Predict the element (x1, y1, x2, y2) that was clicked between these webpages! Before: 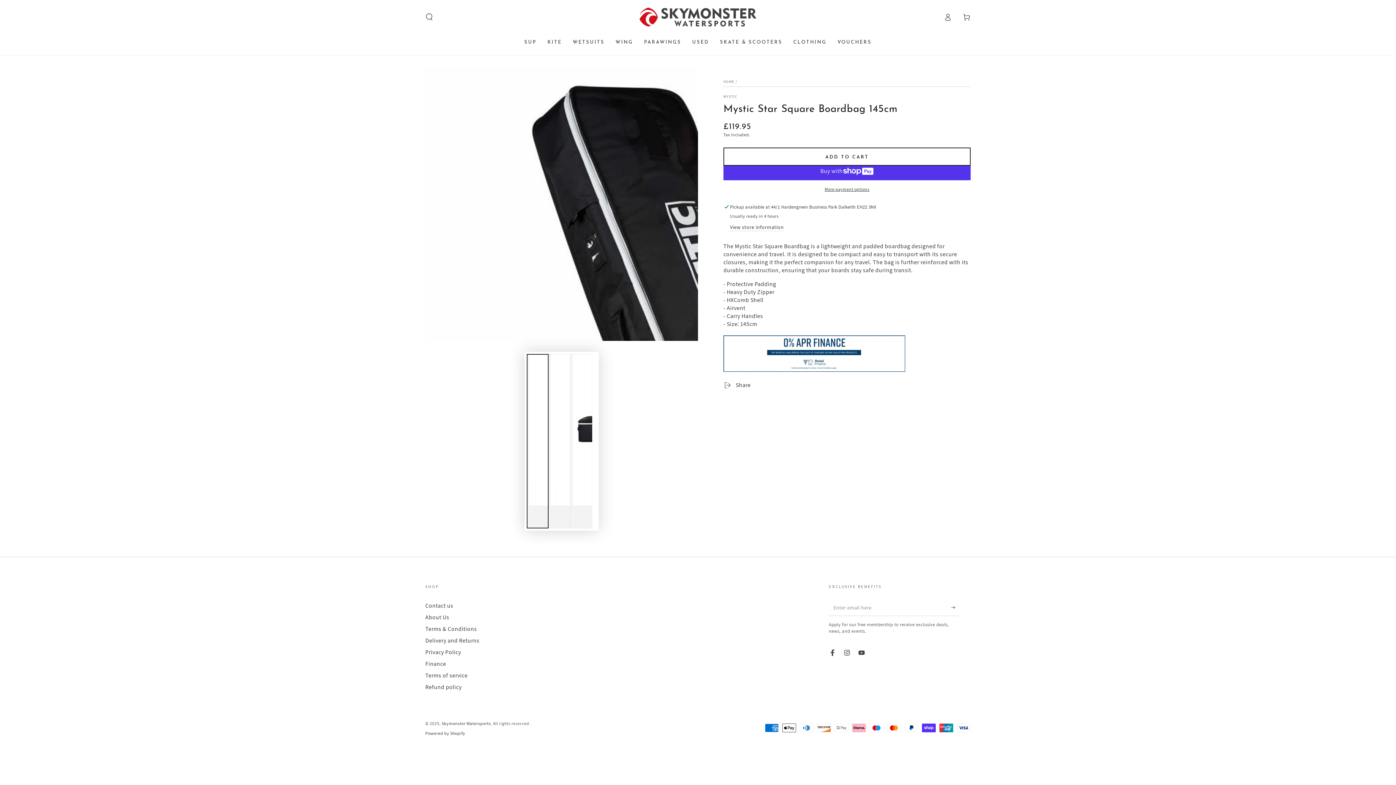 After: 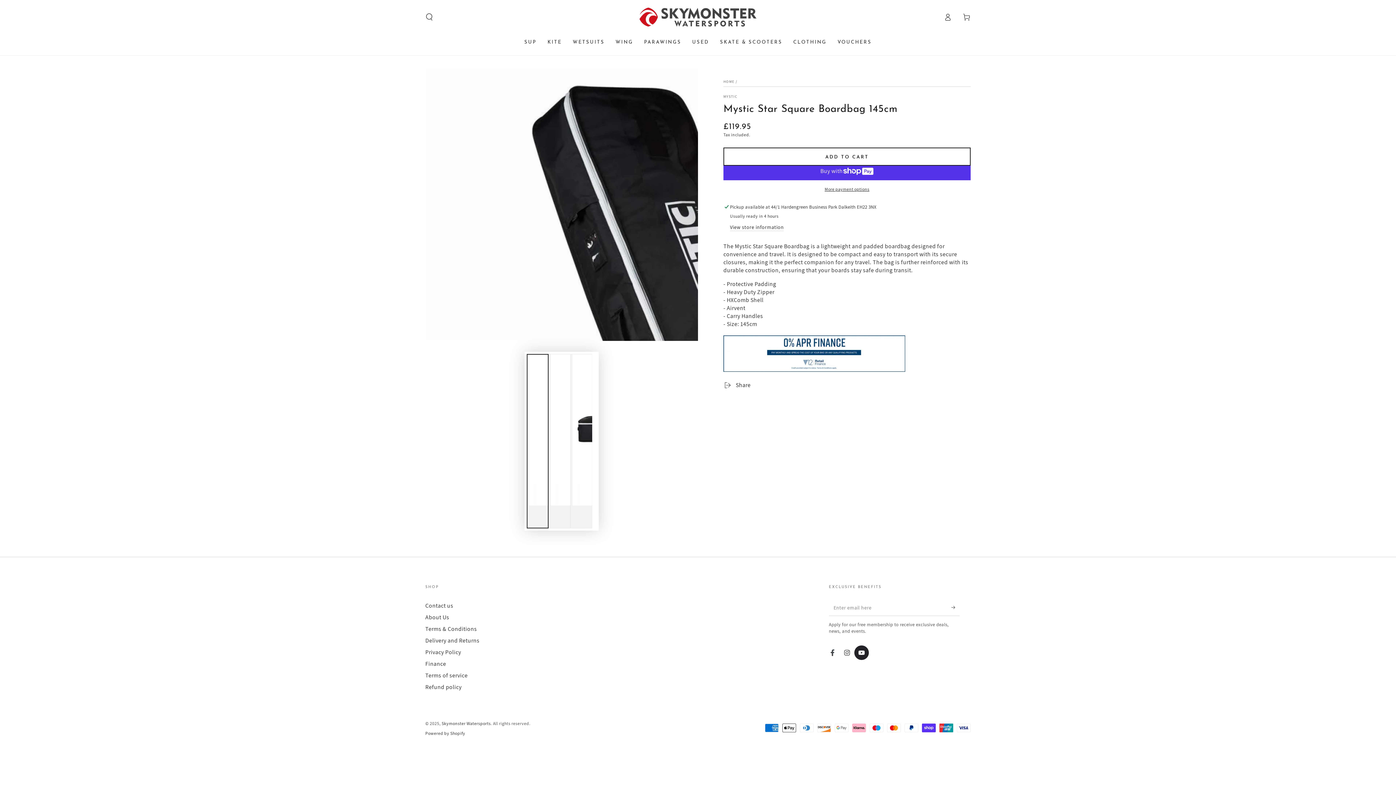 Action: bbox: (854, 645, 869, 660) label: YouTube